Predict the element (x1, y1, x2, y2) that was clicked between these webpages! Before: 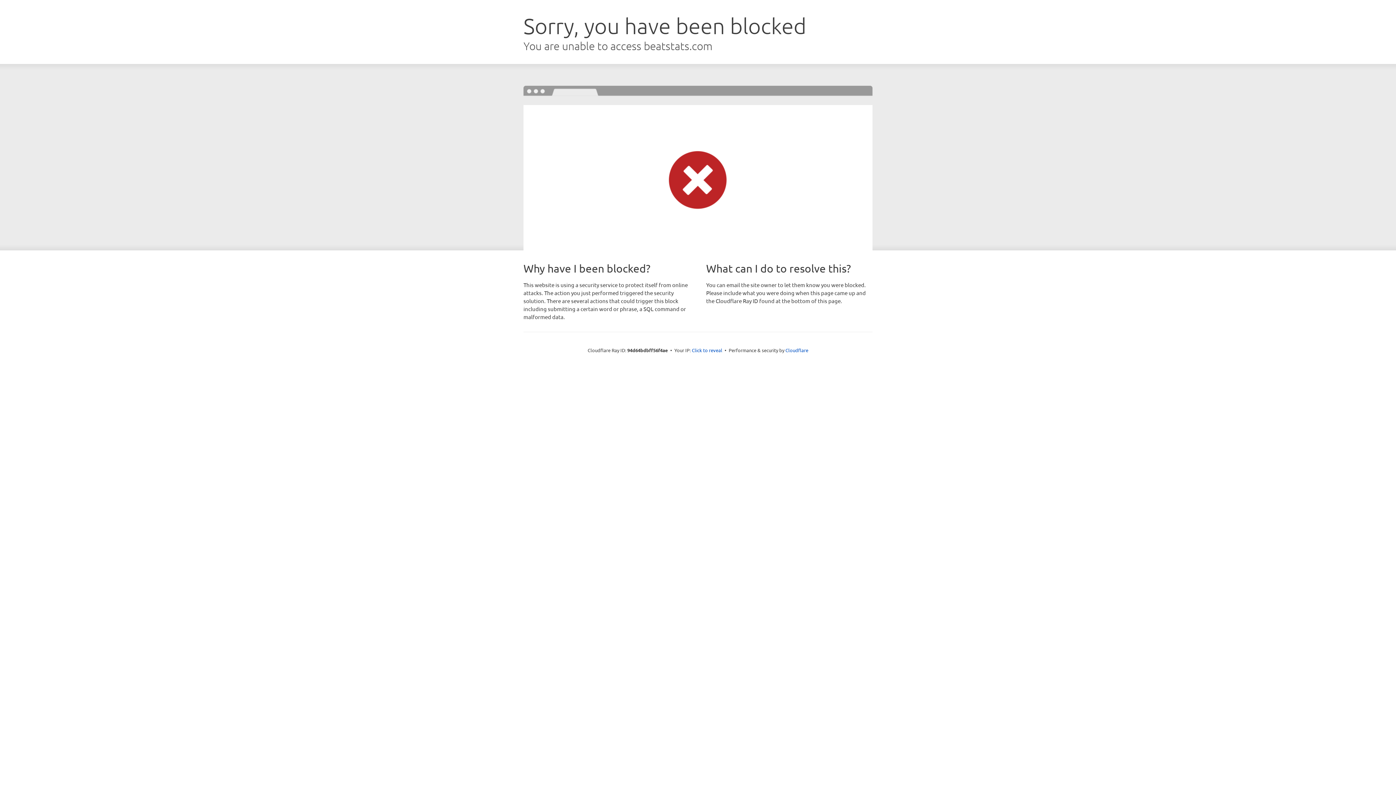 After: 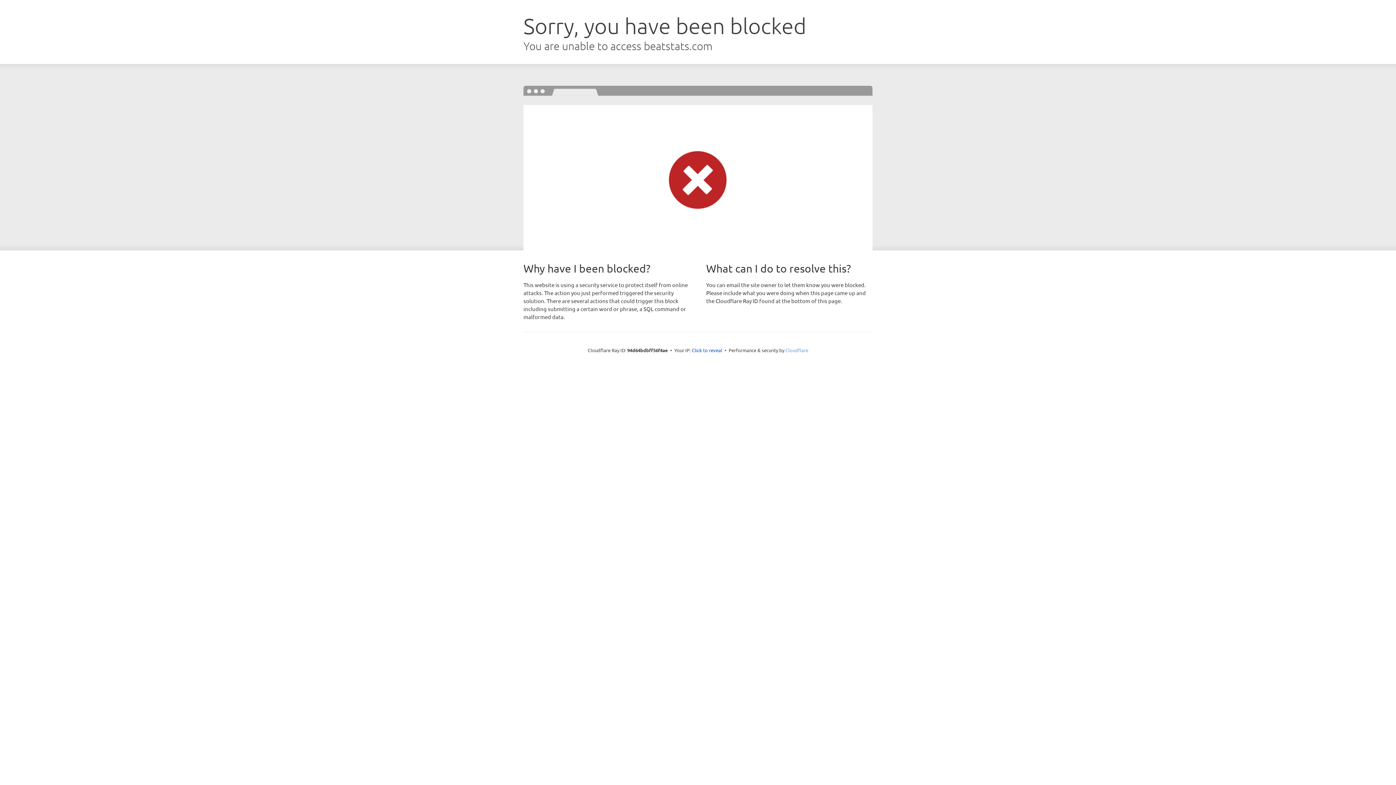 Action: label: Cloudflare bbox: (785, 347, 808, 353)